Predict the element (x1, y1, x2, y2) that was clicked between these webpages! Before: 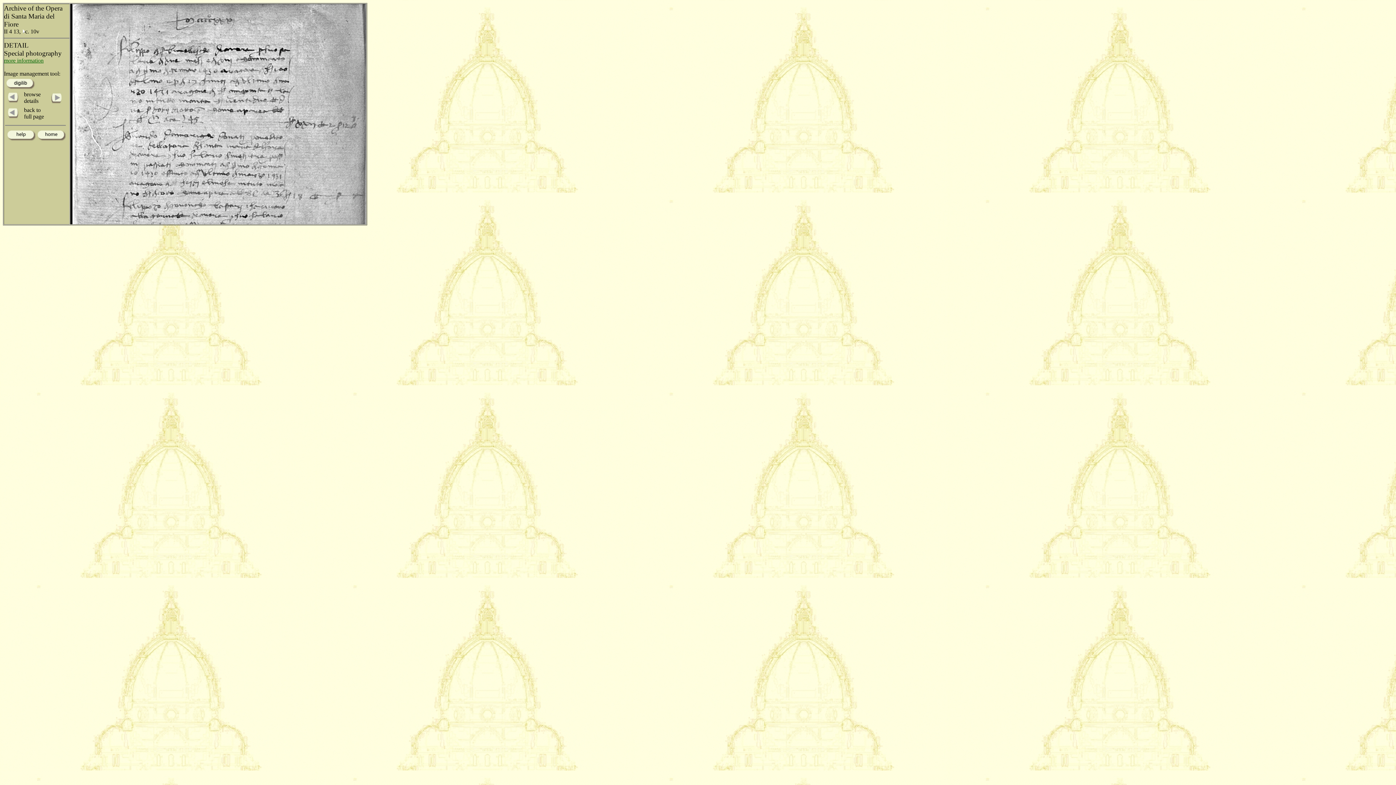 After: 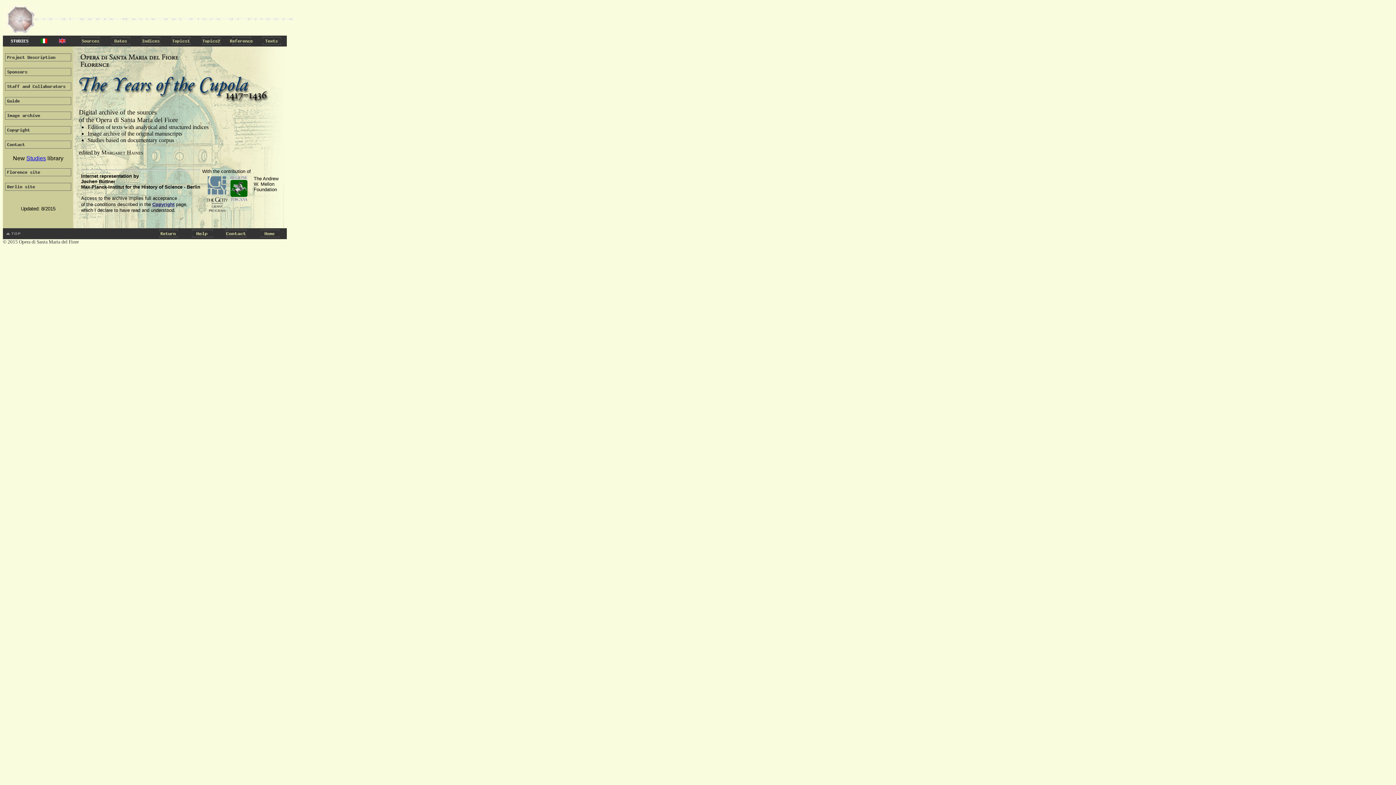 Action: bbox: (37, 136, 65, 142)